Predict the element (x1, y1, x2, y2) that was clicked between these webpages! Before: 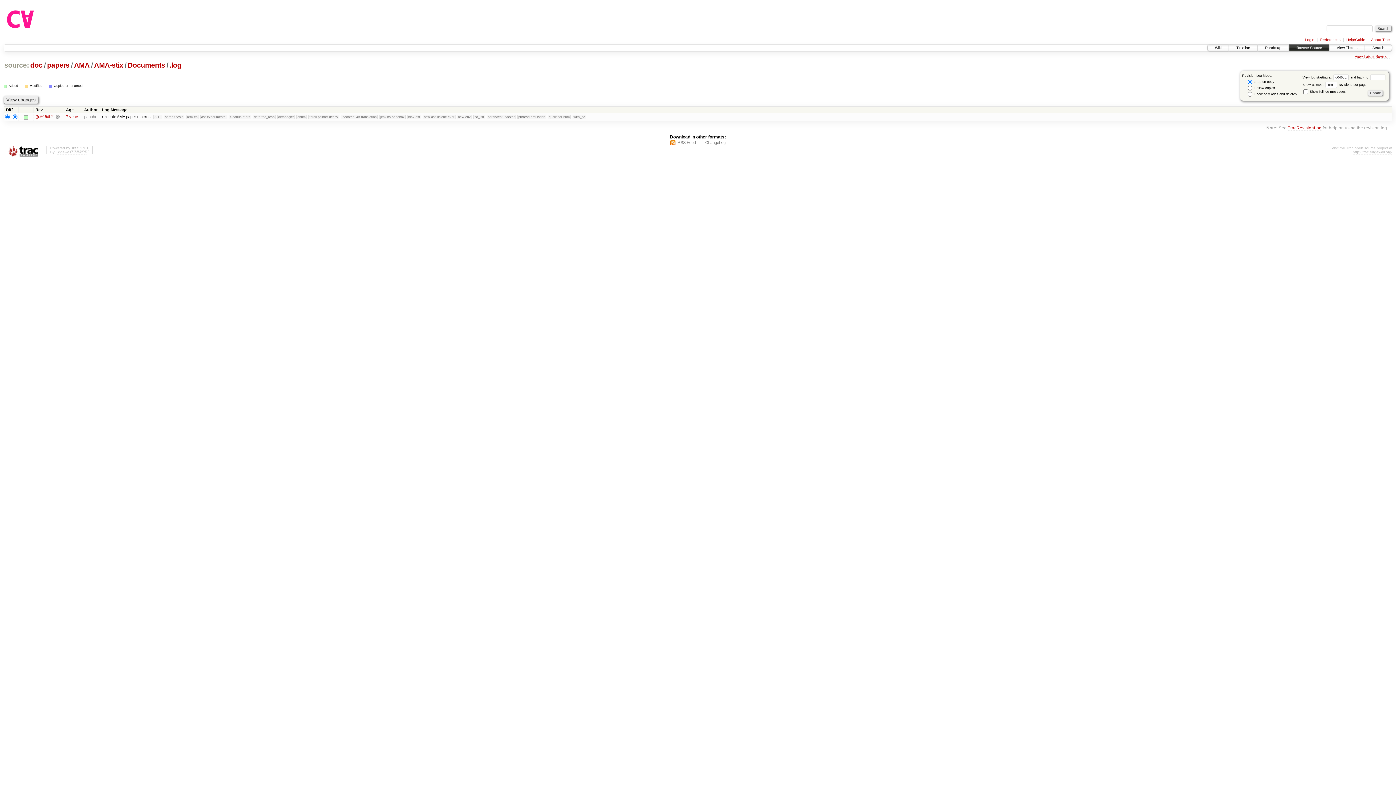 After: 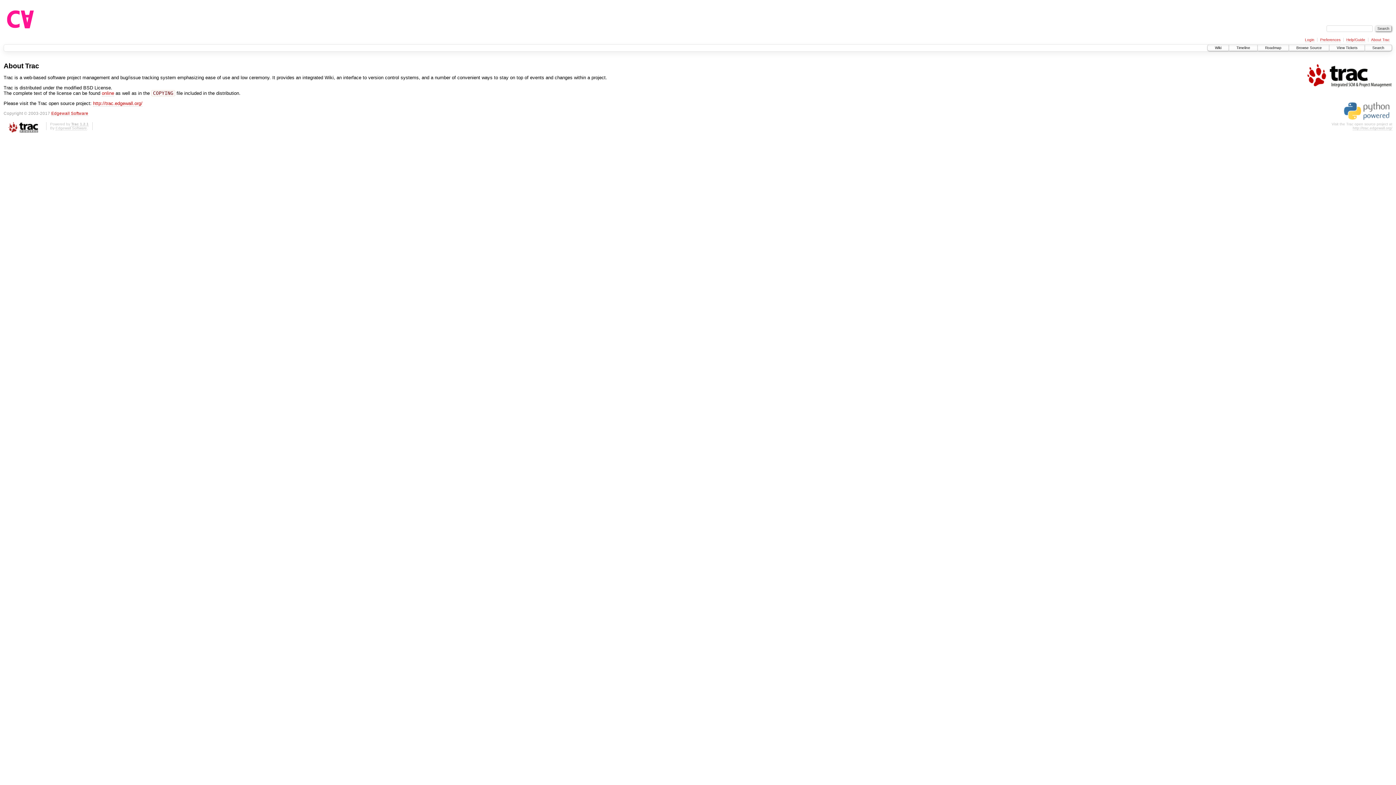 Action: label: Trac 1.2.1 bbox: (71, 146, 88, 150)